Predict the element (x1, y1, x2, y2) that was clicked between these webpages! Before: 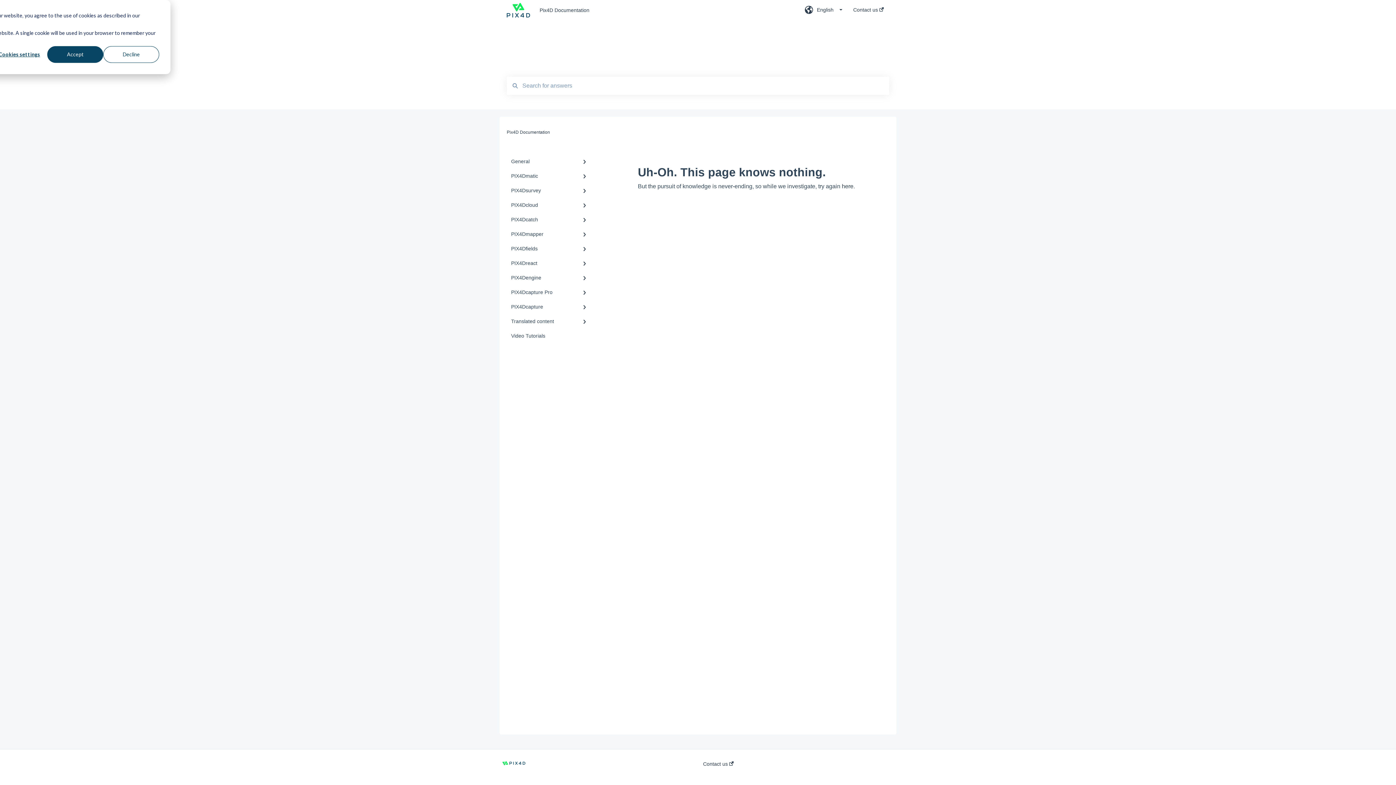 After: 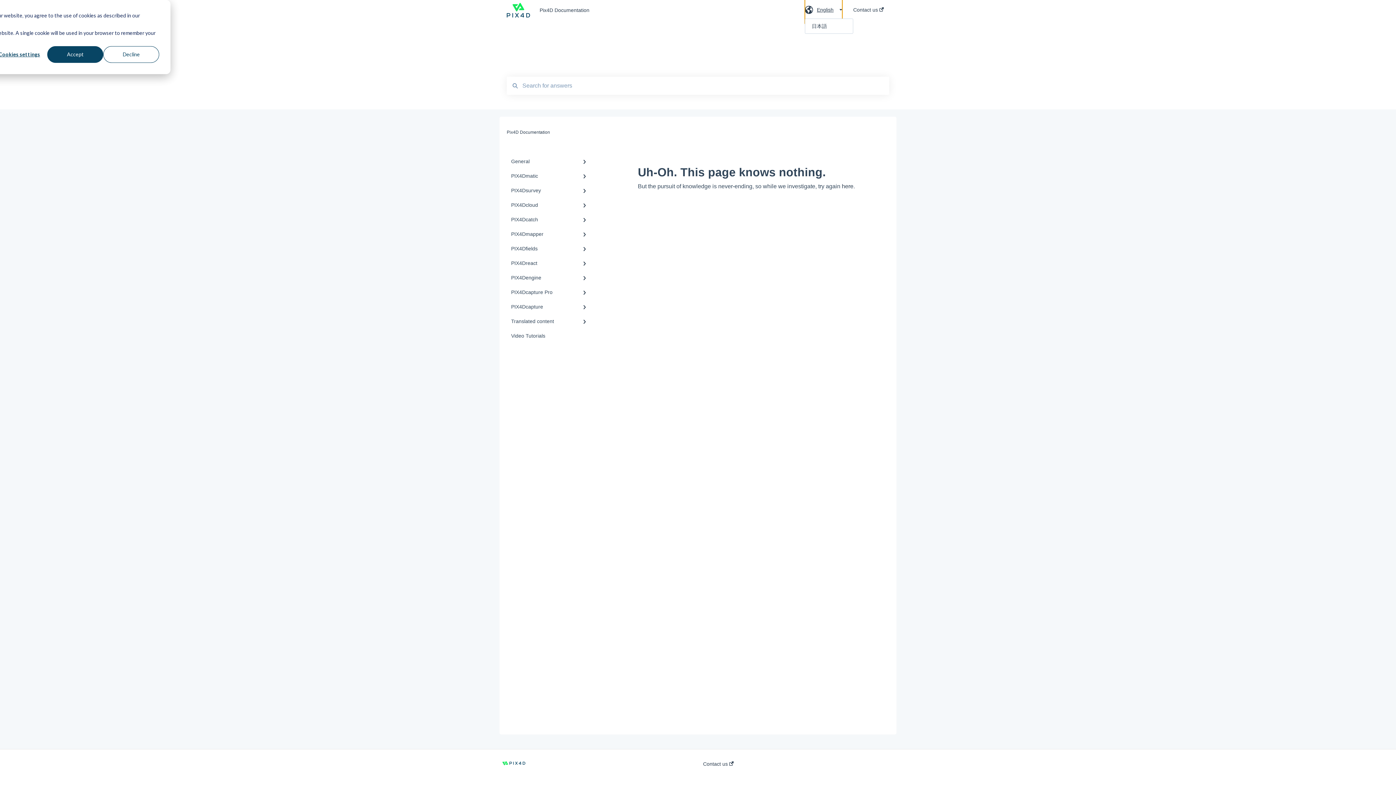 Action: label: English bbox: (805, -3, 842, 24)